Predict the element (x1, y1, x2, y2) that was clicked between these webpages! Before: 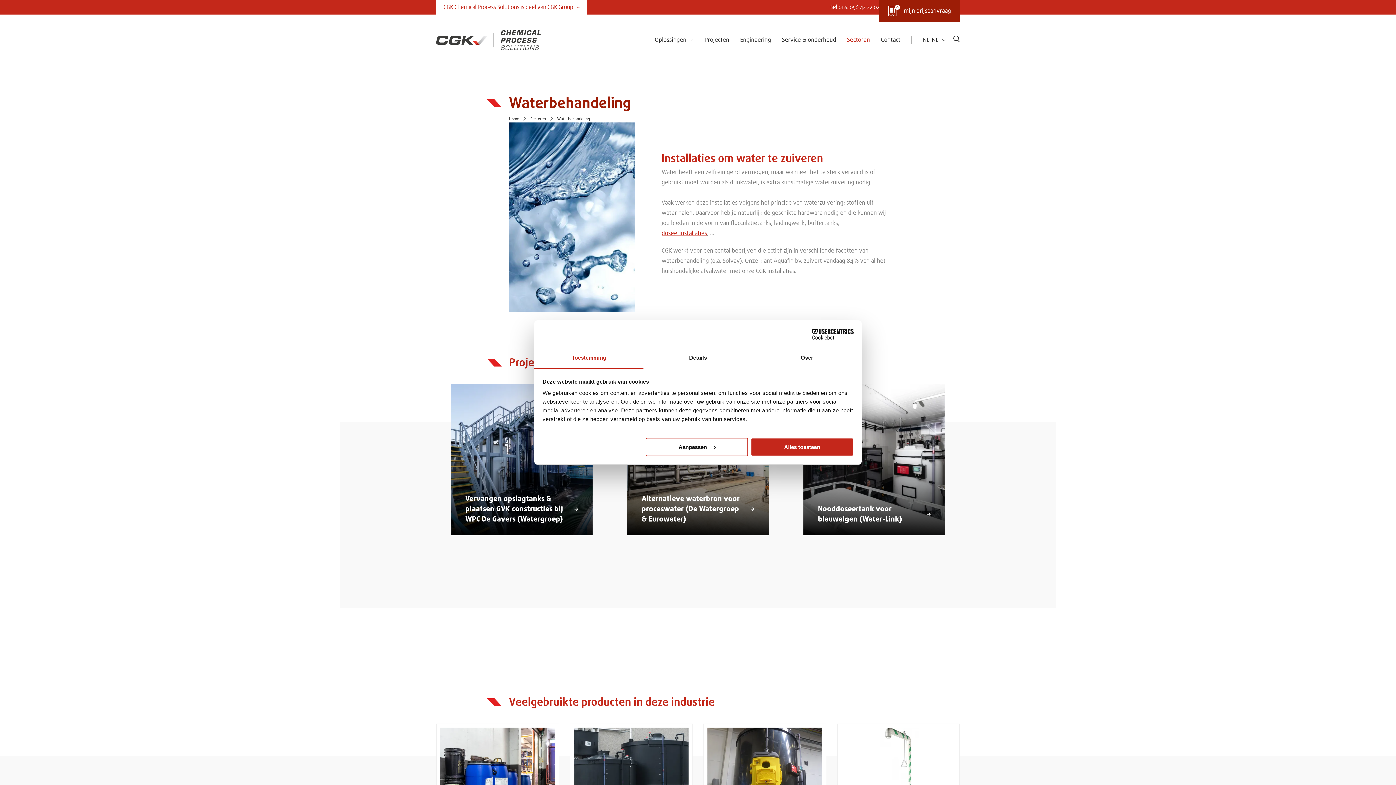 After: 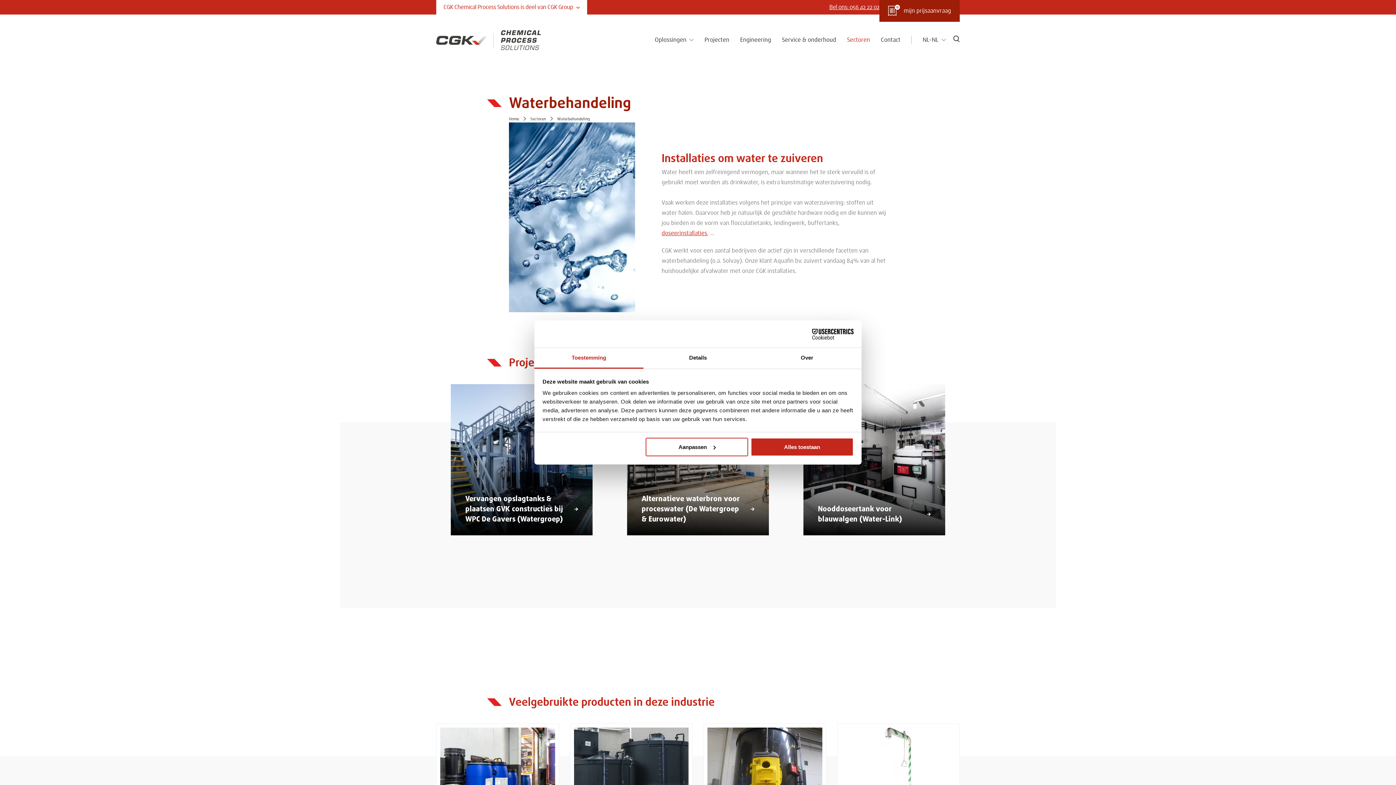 Action: label: Bel ons: 056 42 22 02 bbox: (829, 0, 879, 14)